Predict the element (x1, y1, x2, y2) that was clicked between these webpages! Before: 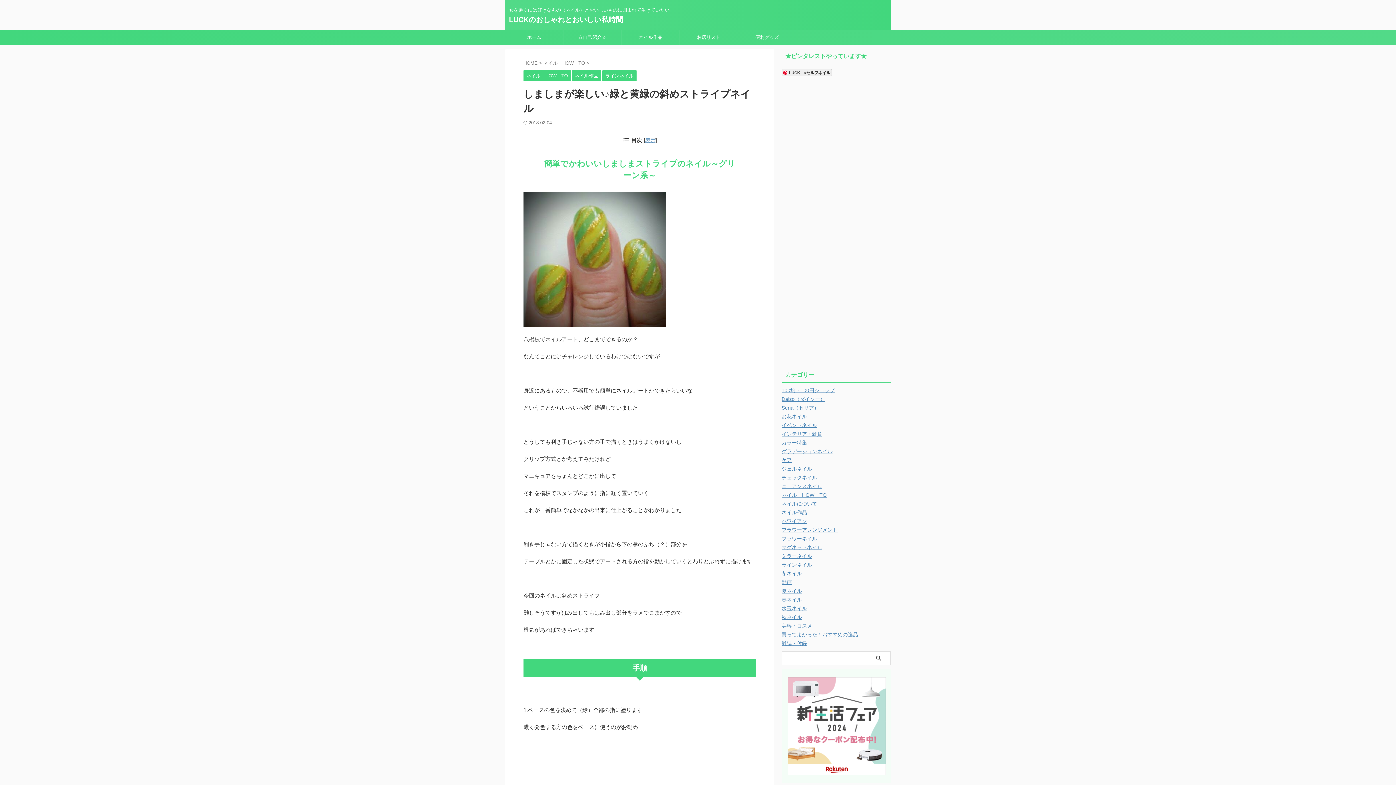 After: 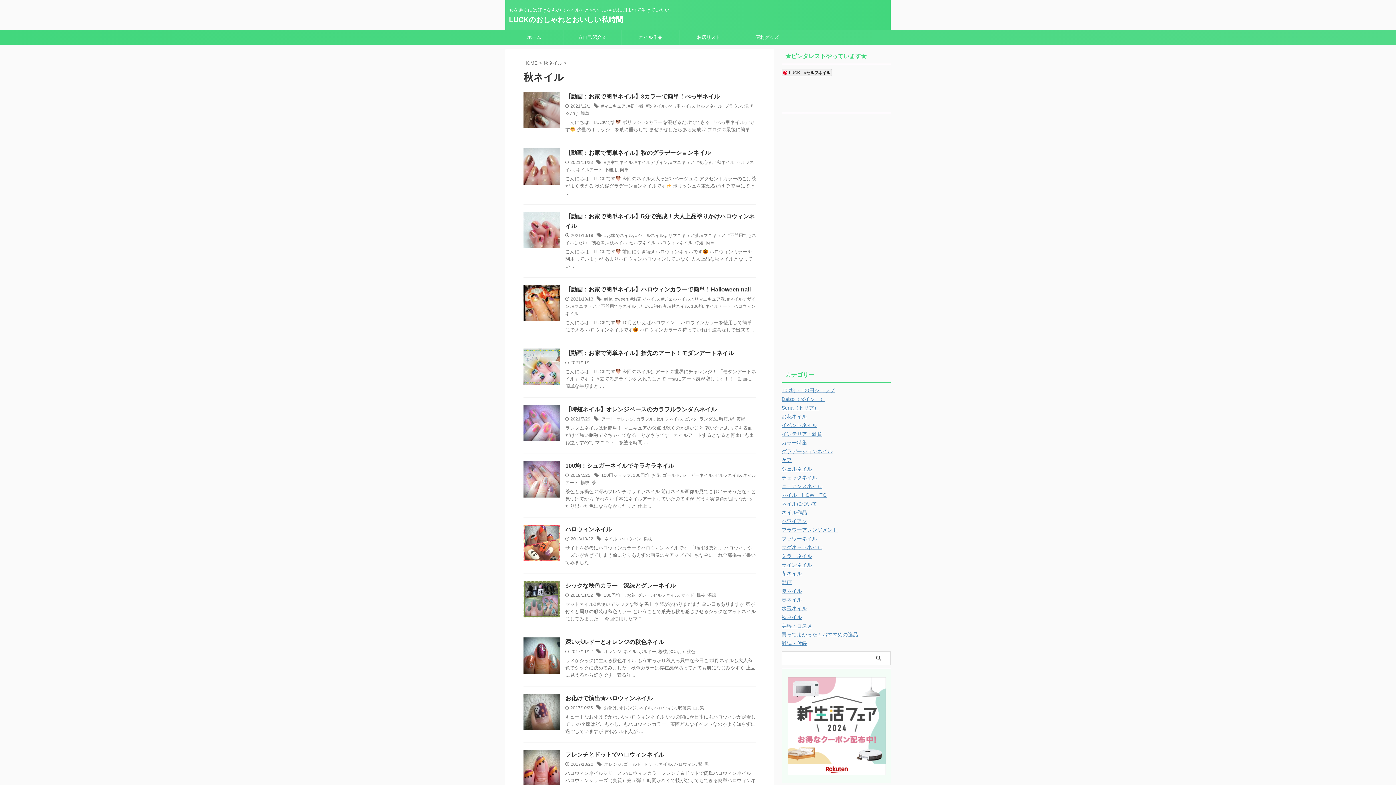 Action: bbox: (781, 614, 802, 620) label: 秋ネイル